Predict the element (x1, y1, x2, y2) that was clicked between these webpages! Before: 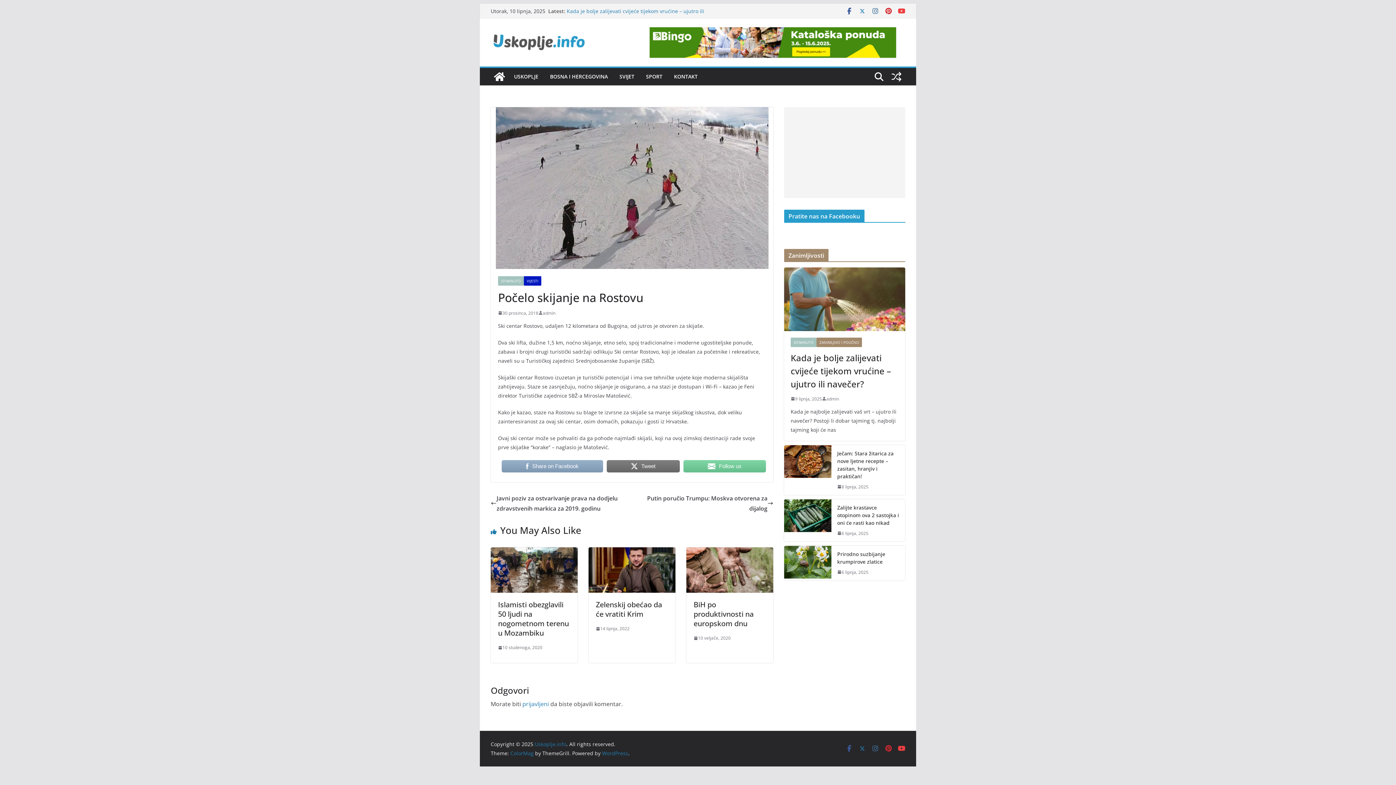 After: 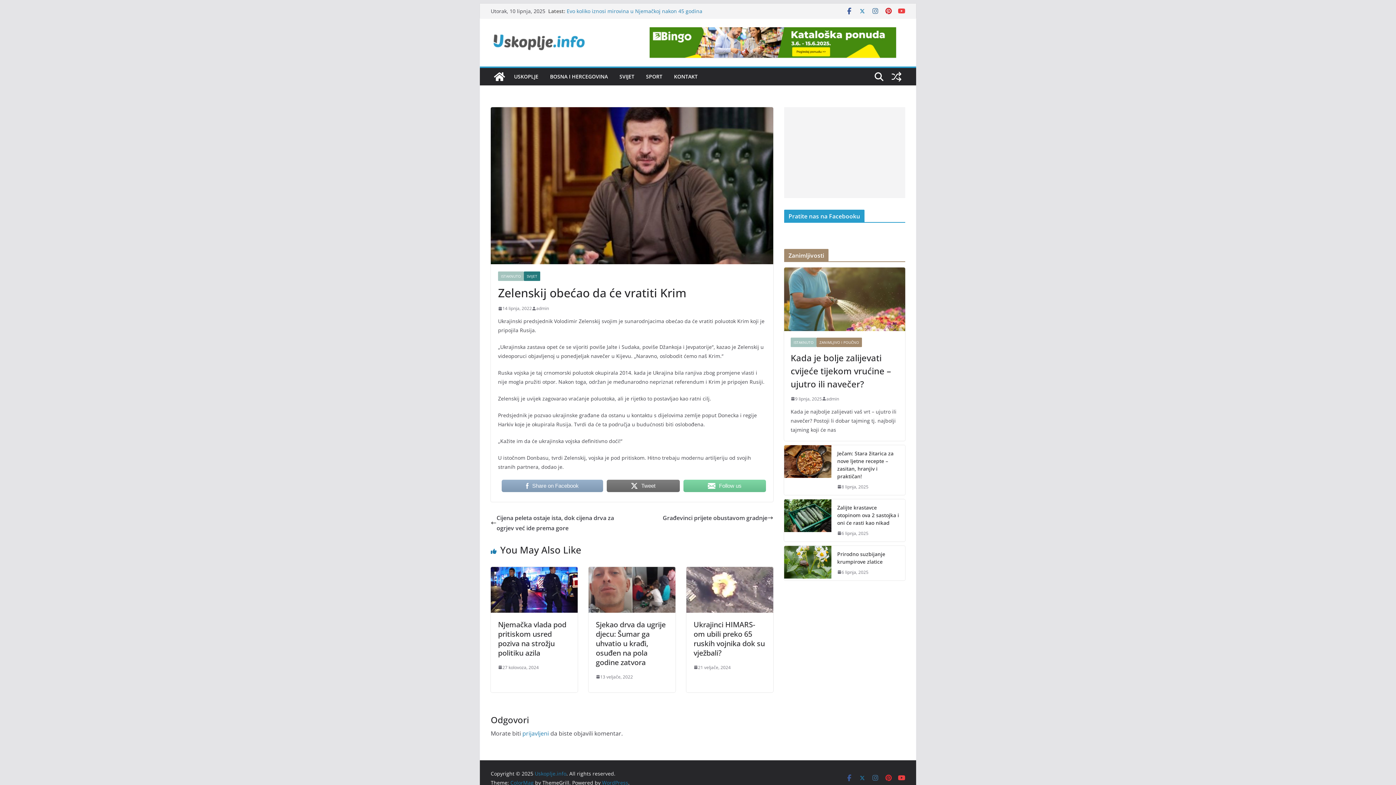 Action: label: 14 lipnja, 2022 bbox: (596, 625, 629, 632)